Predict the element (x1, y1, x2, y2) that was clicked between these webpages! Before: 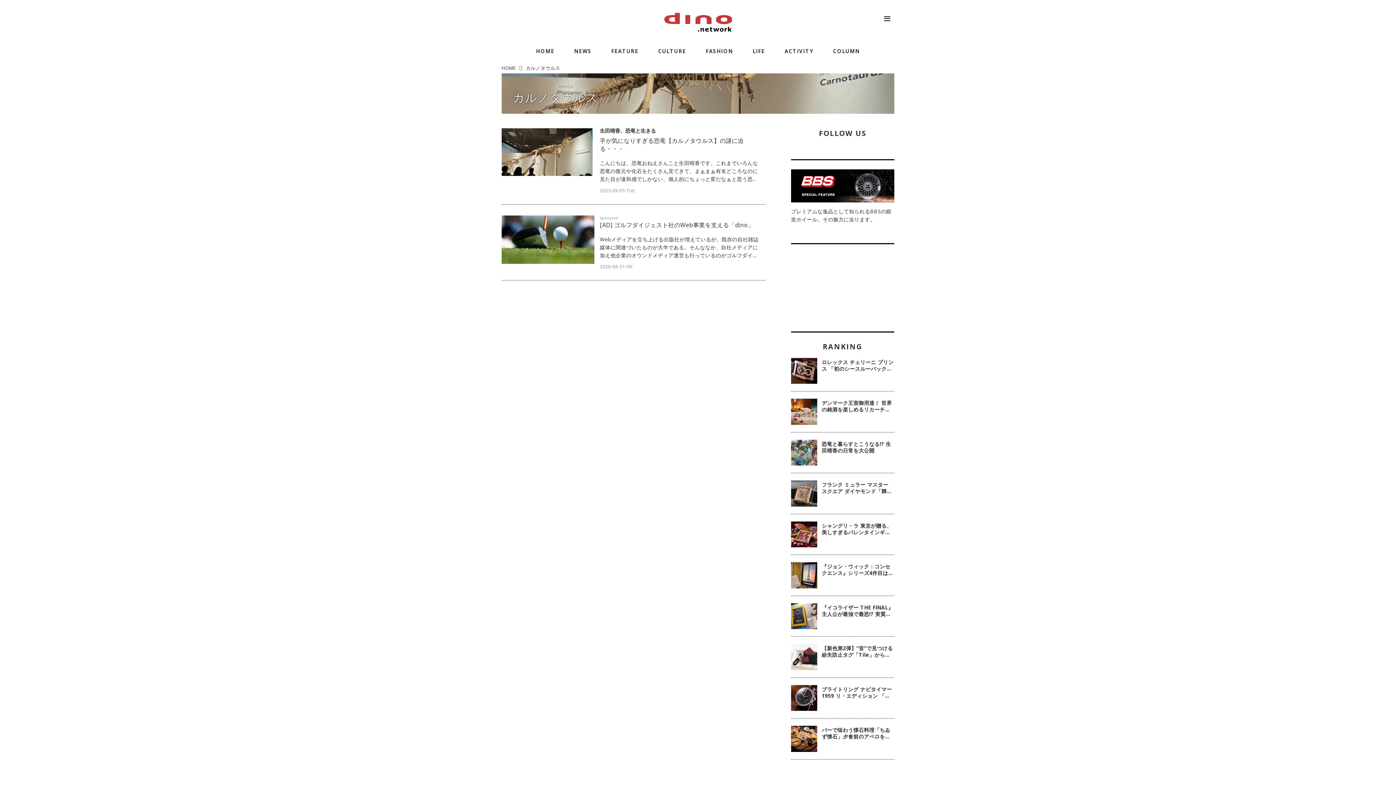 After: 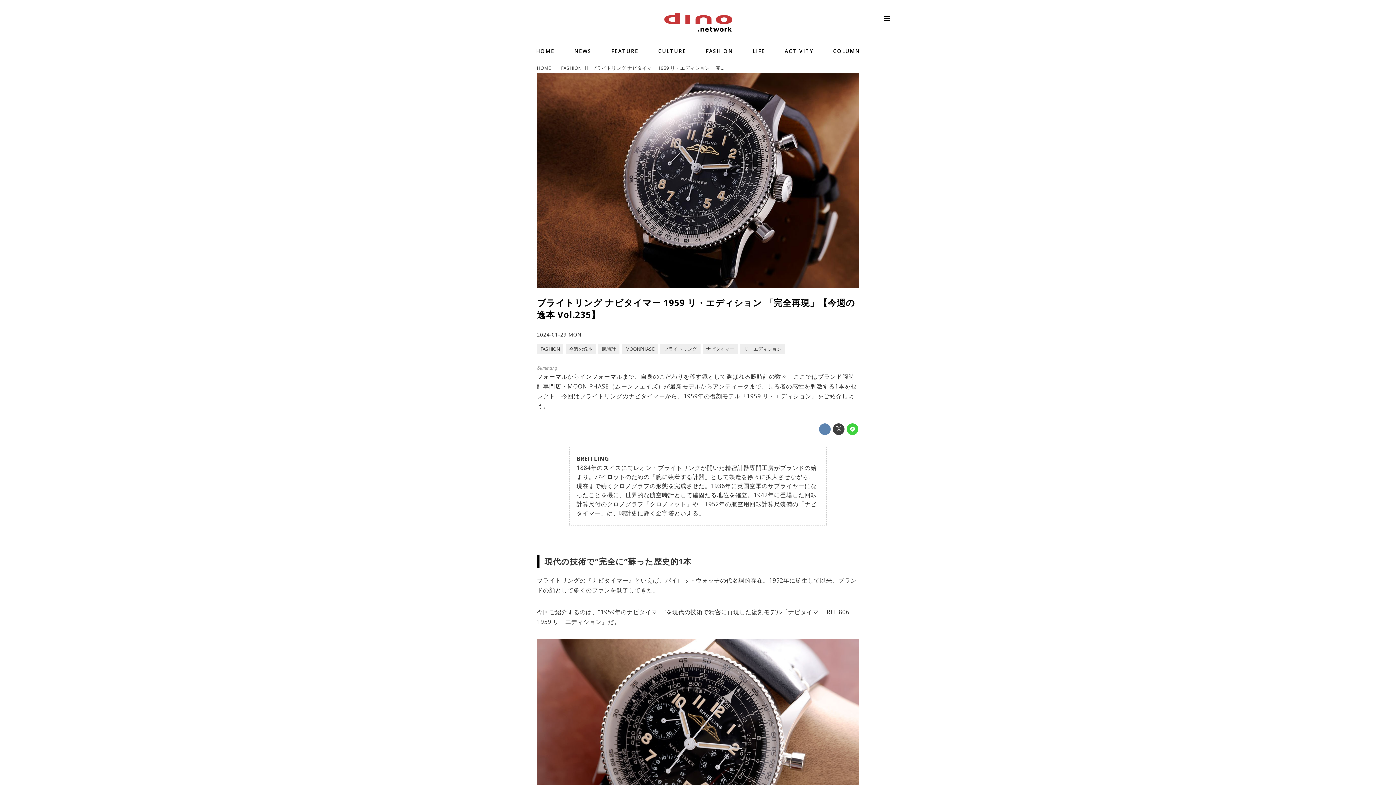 Action: label: ブライトリング ナビタイマー 1959 リ・エディション 「完全再現」【今週の逸本 Vol.235】 bbox: (820, 685, 894, 711)